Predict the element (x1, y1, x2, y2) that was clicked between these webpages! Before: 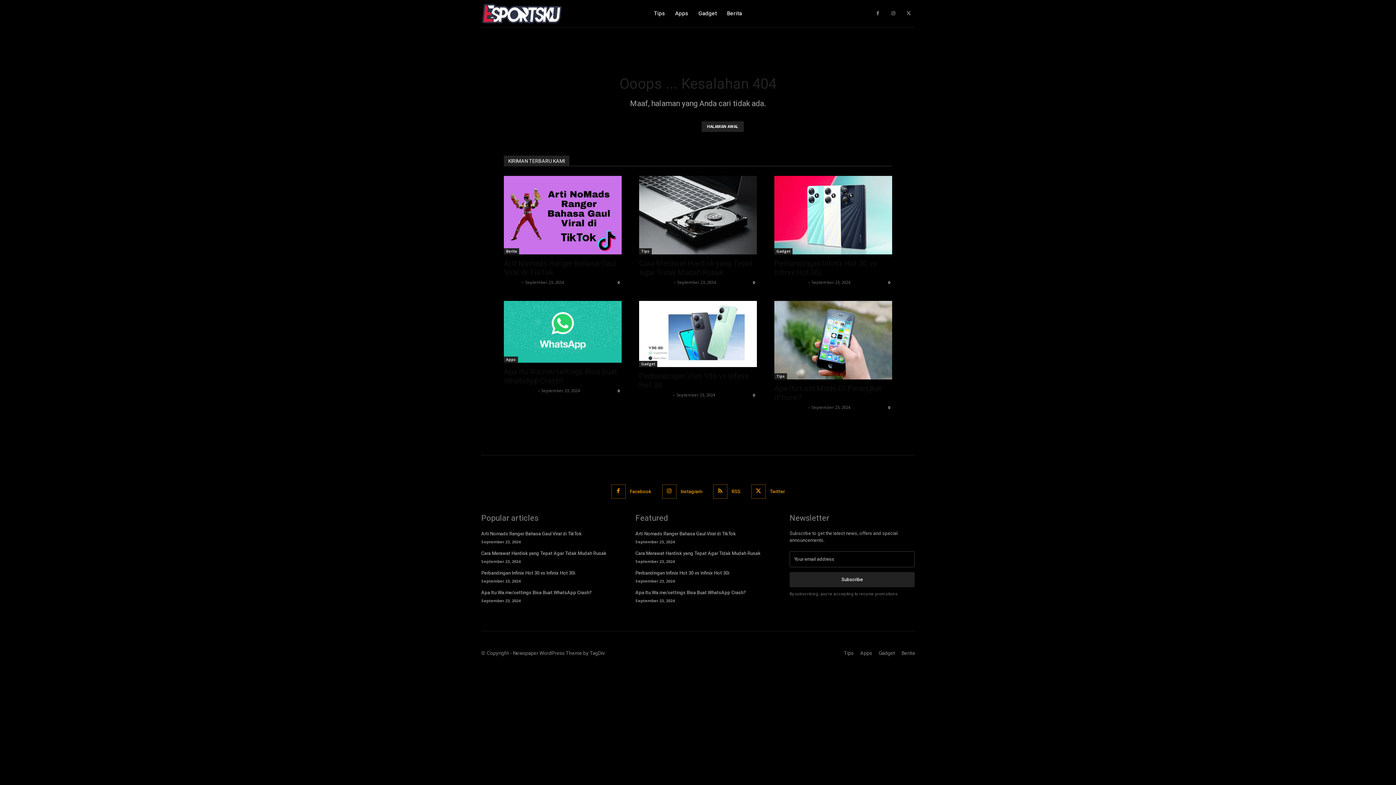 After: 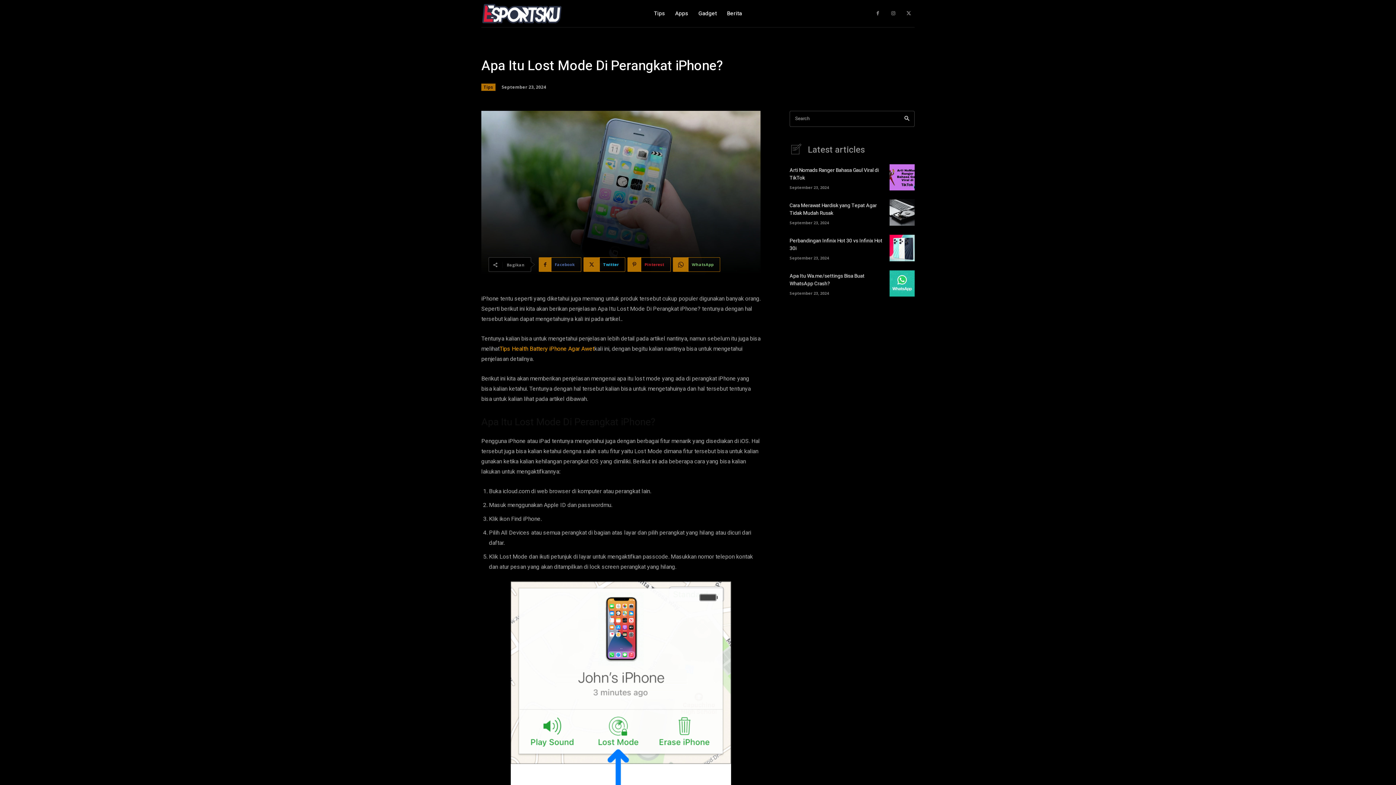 Action: bbox: (886, 404, 892, 410) label: 0